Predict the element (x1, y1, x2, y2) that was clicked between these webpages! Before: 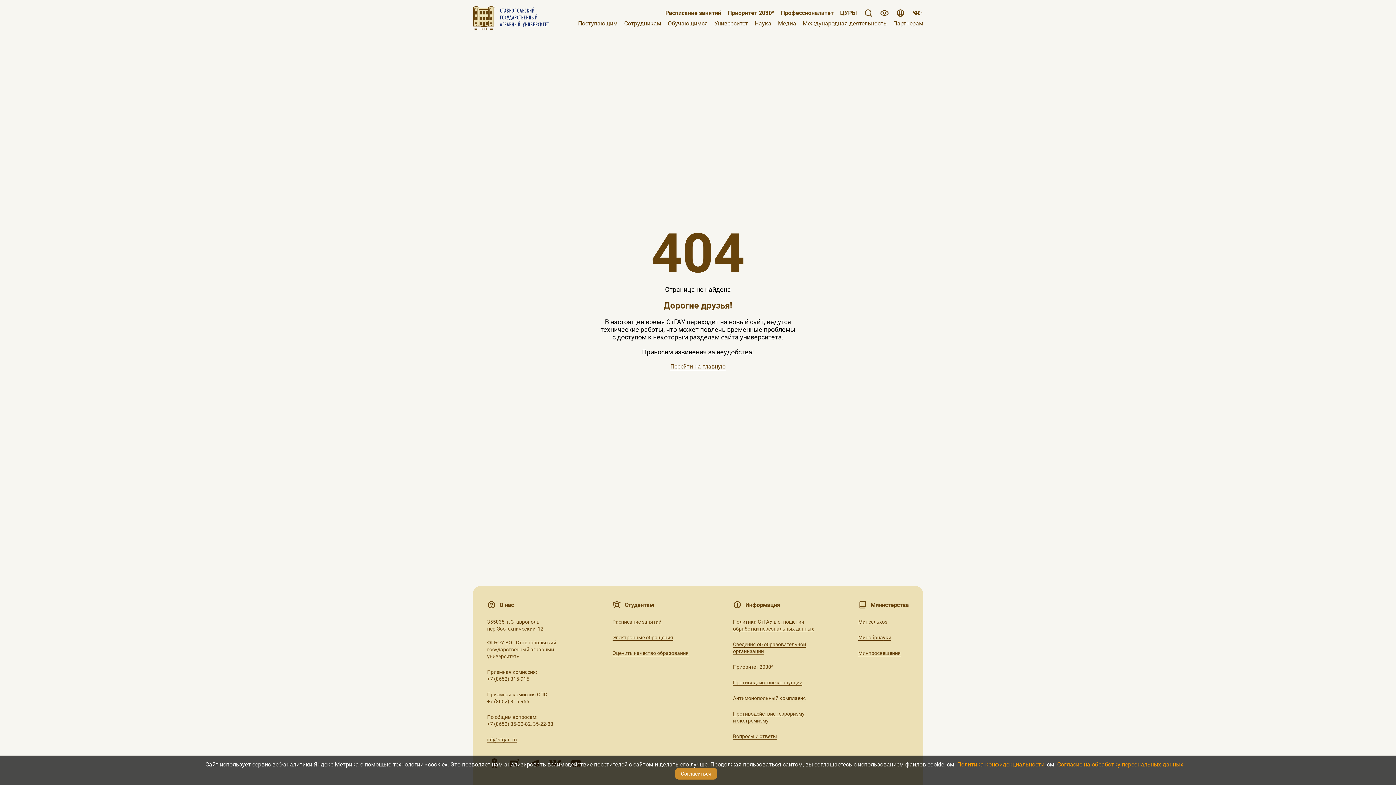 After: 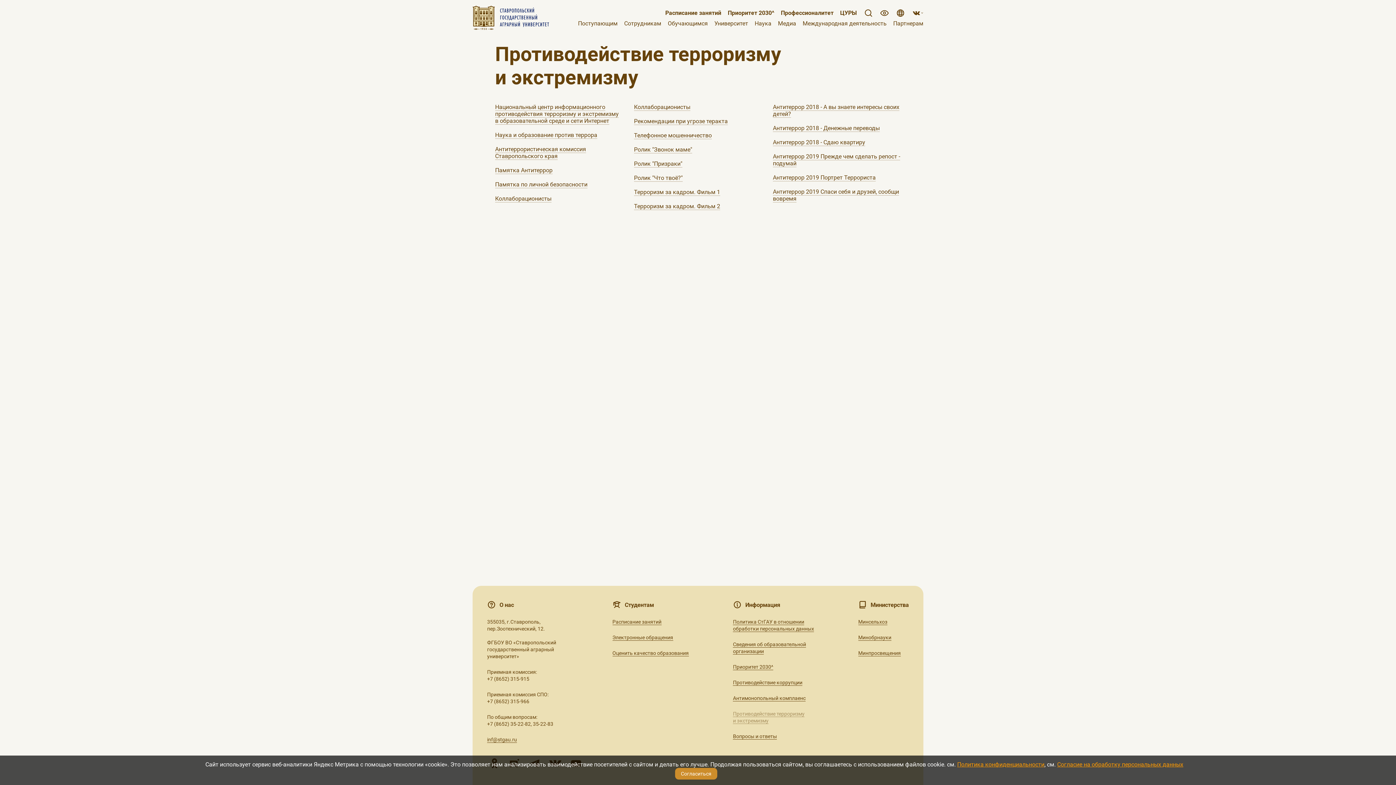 Action: bbox: (0, 771, 121, 777) label: Противодействие терроризму и экстремизму